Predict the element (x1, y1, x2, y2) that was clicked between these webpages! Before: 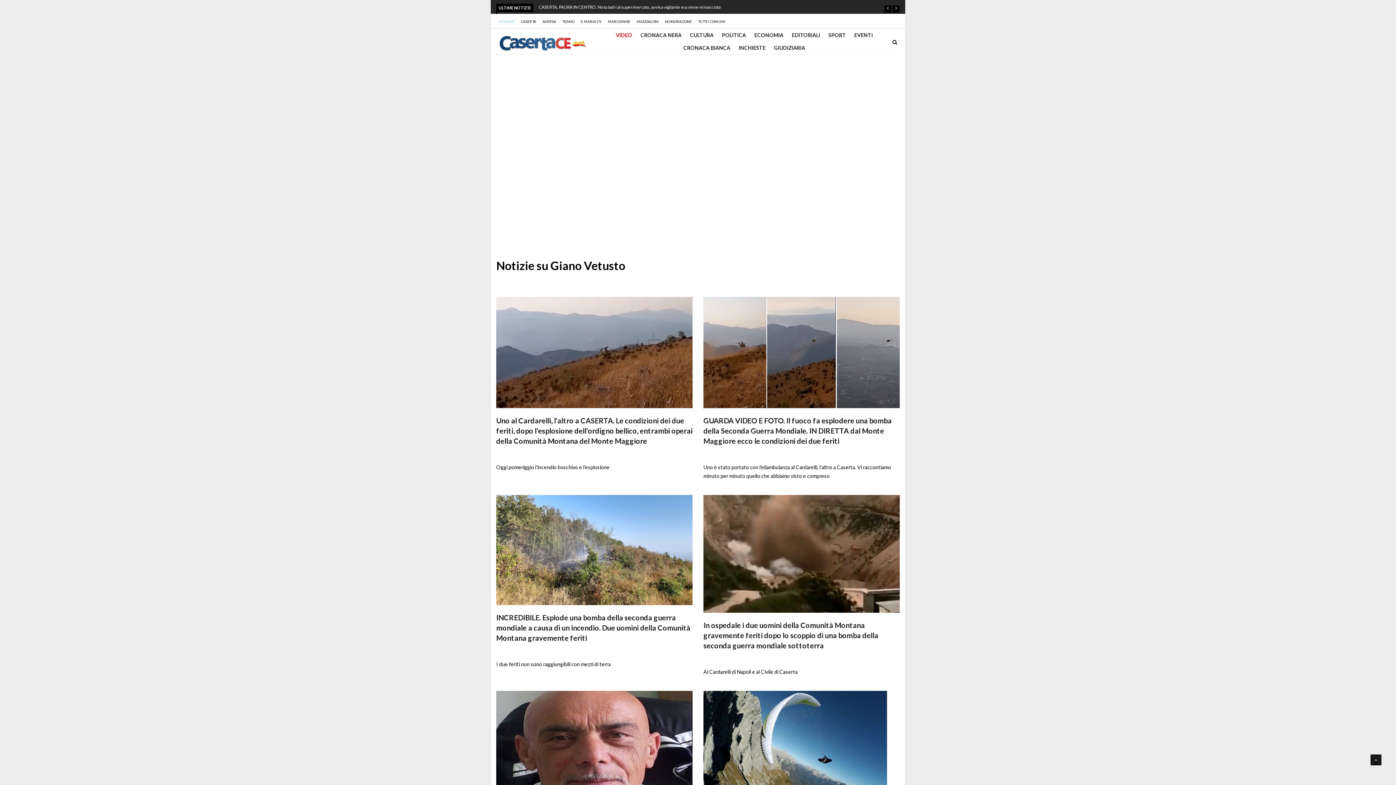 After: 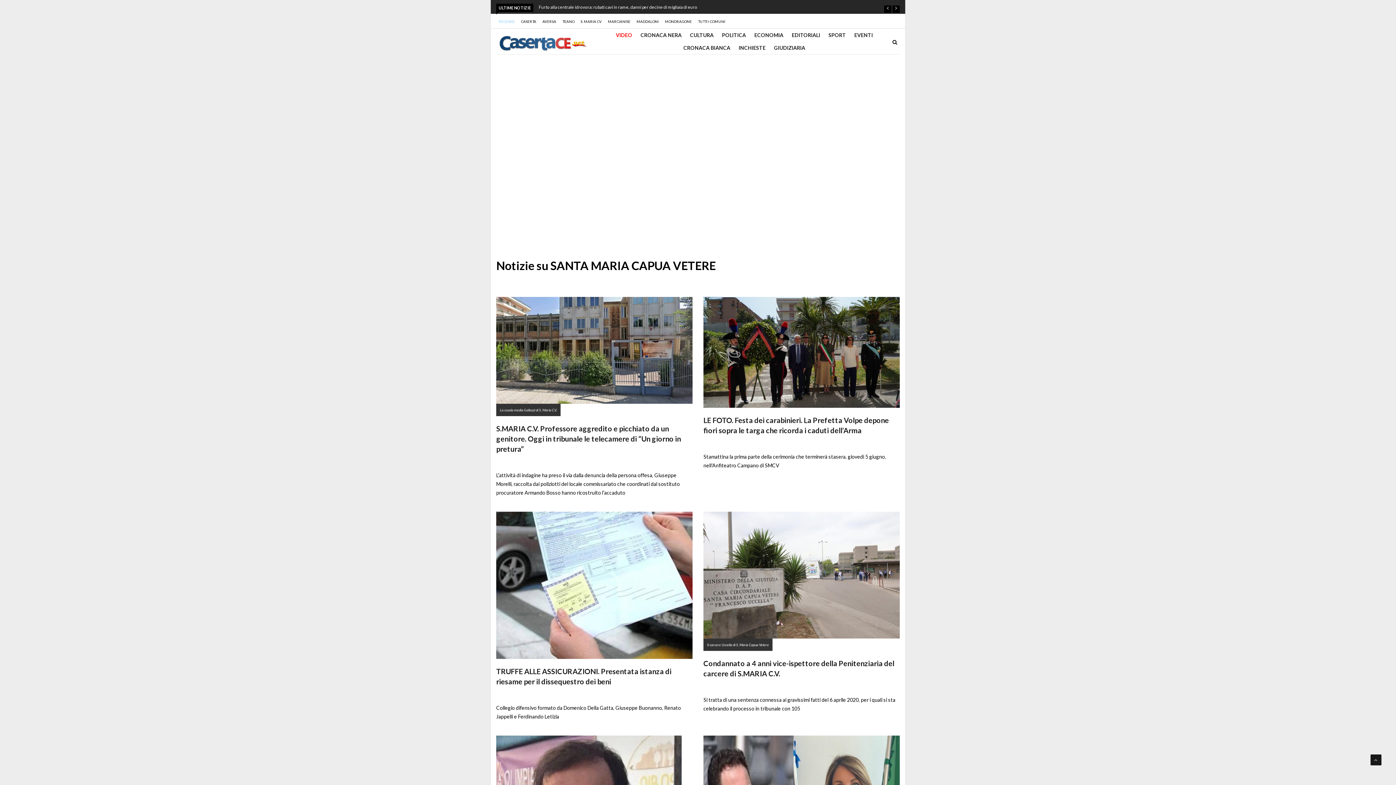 Action: bbox: (578, 32, 603, 40) label: S. MARIA CV